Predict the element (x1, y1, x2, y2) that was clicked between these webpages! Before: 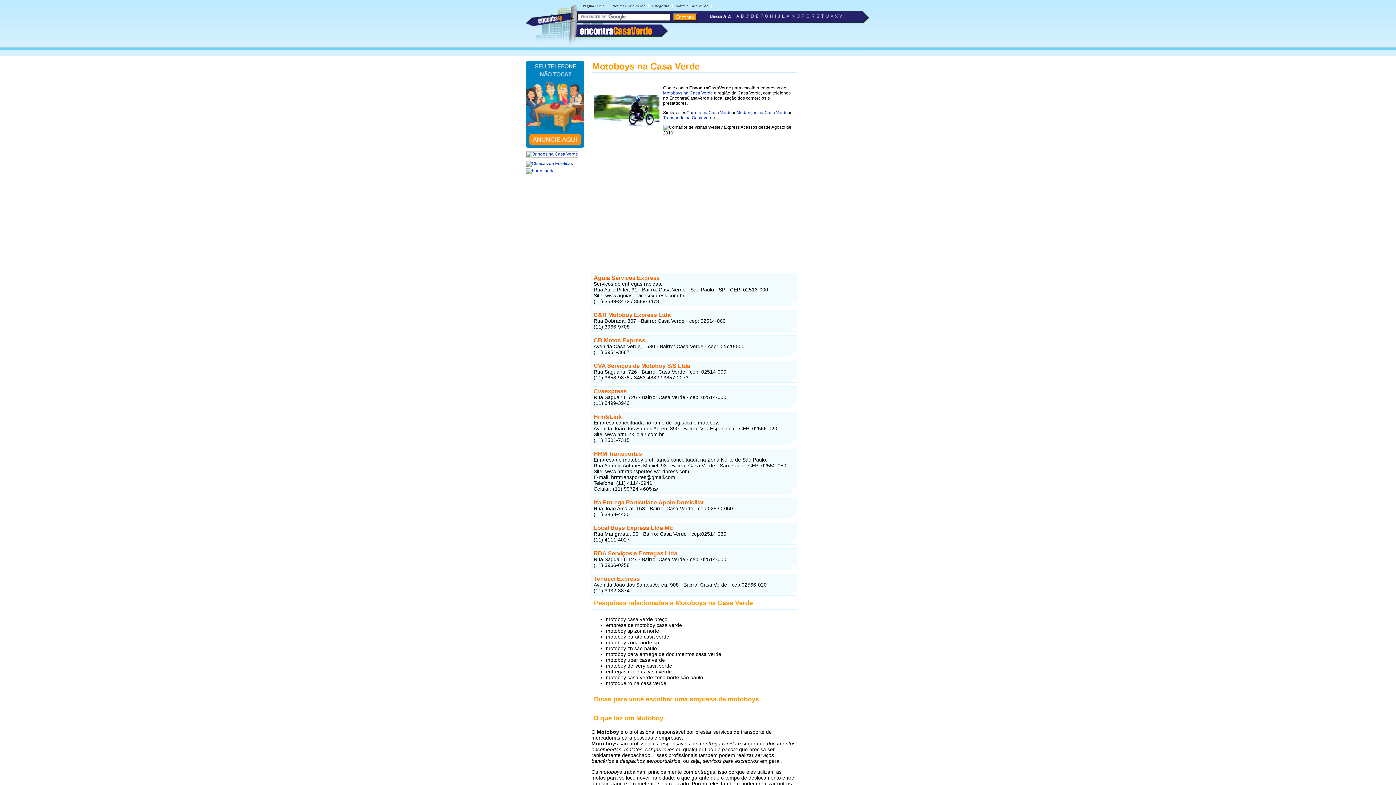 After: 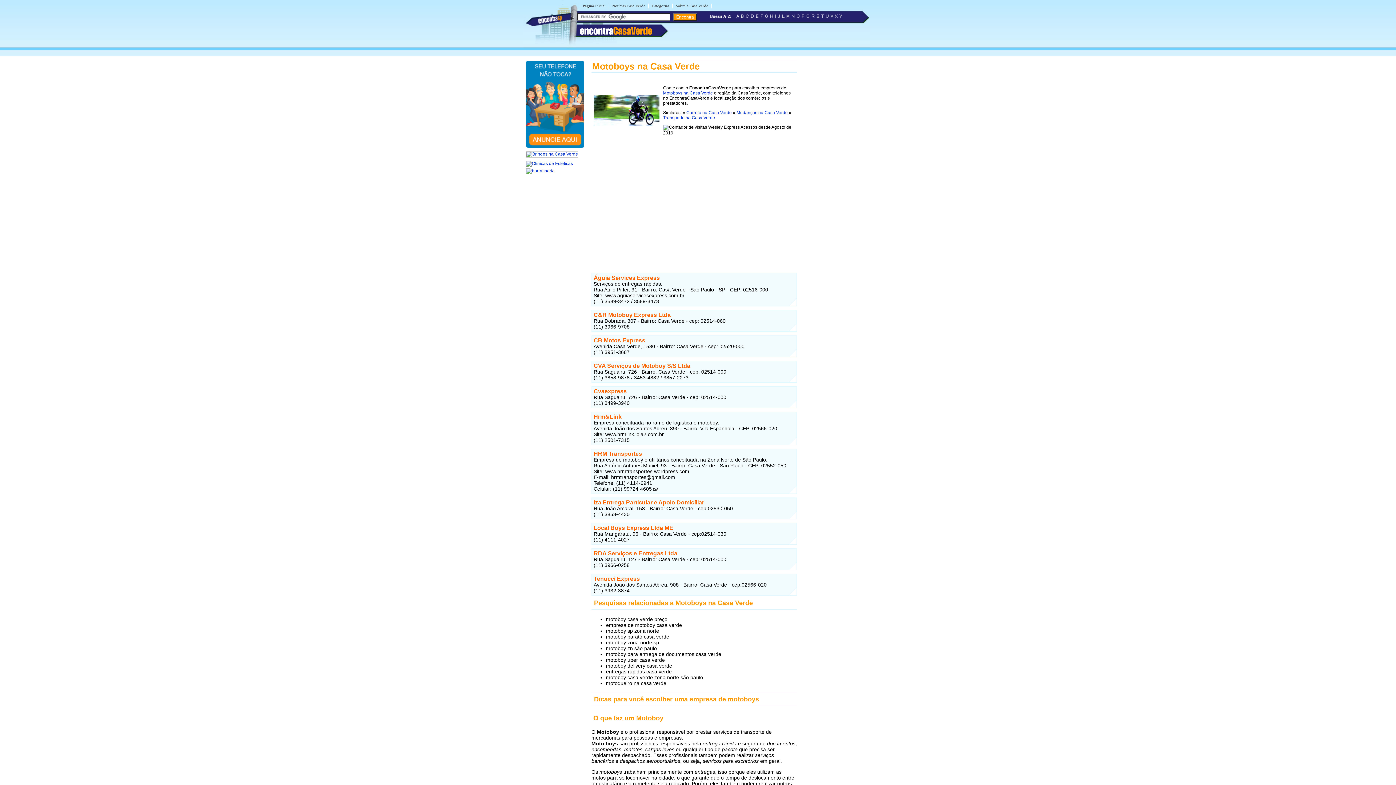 Action: bbox: (526, 145, 584, 150)